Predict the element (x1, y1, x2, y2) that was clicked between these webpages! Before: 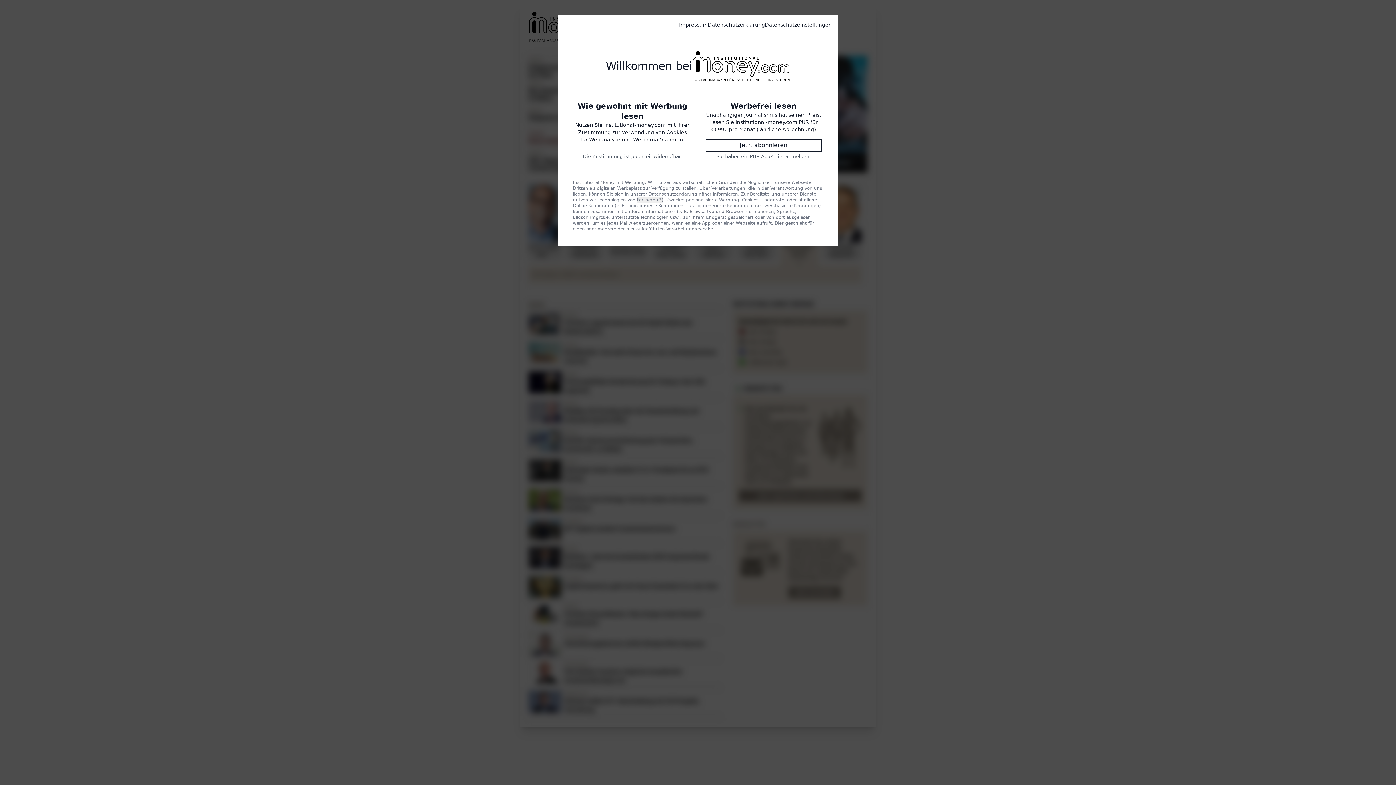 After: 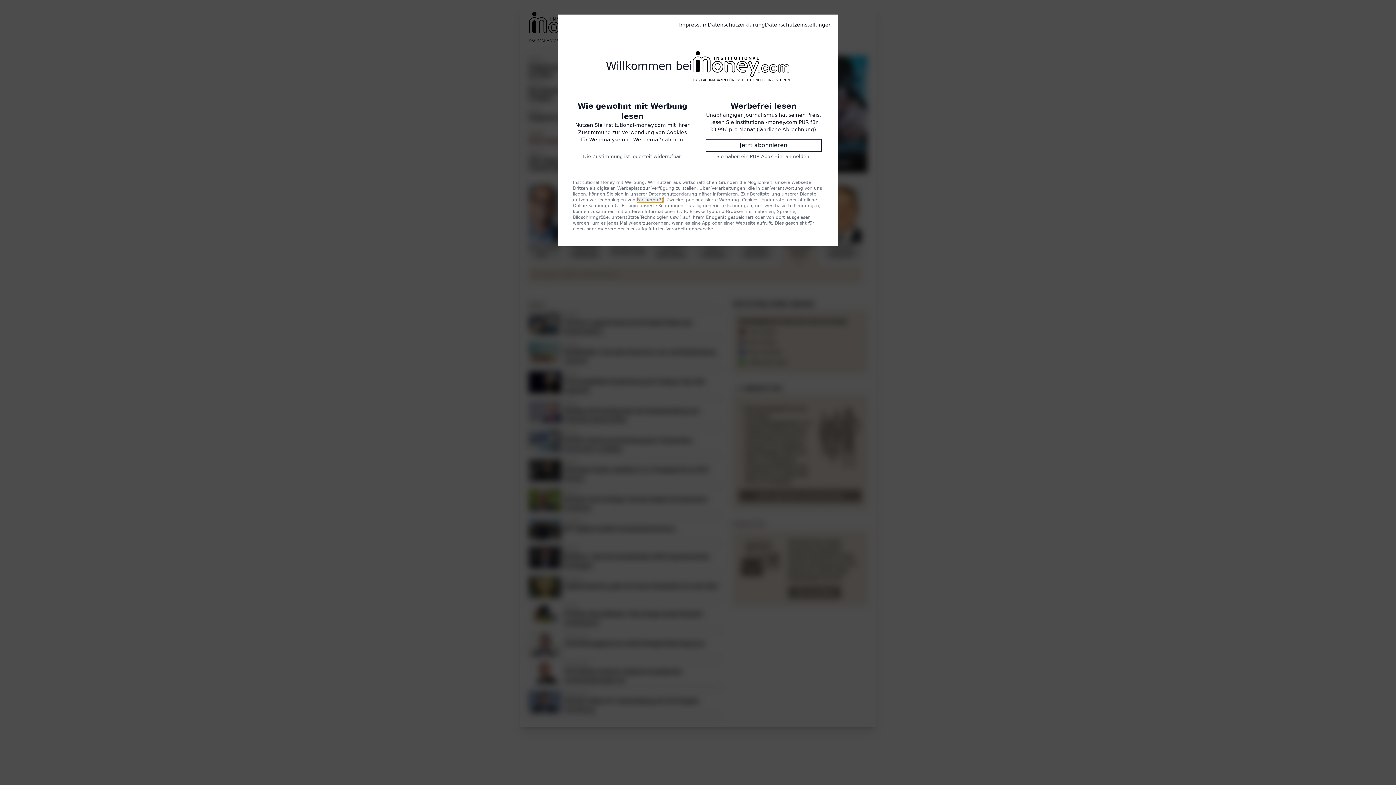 Action: label: Partnern (3) bbox: (637, 197, 663, 203)